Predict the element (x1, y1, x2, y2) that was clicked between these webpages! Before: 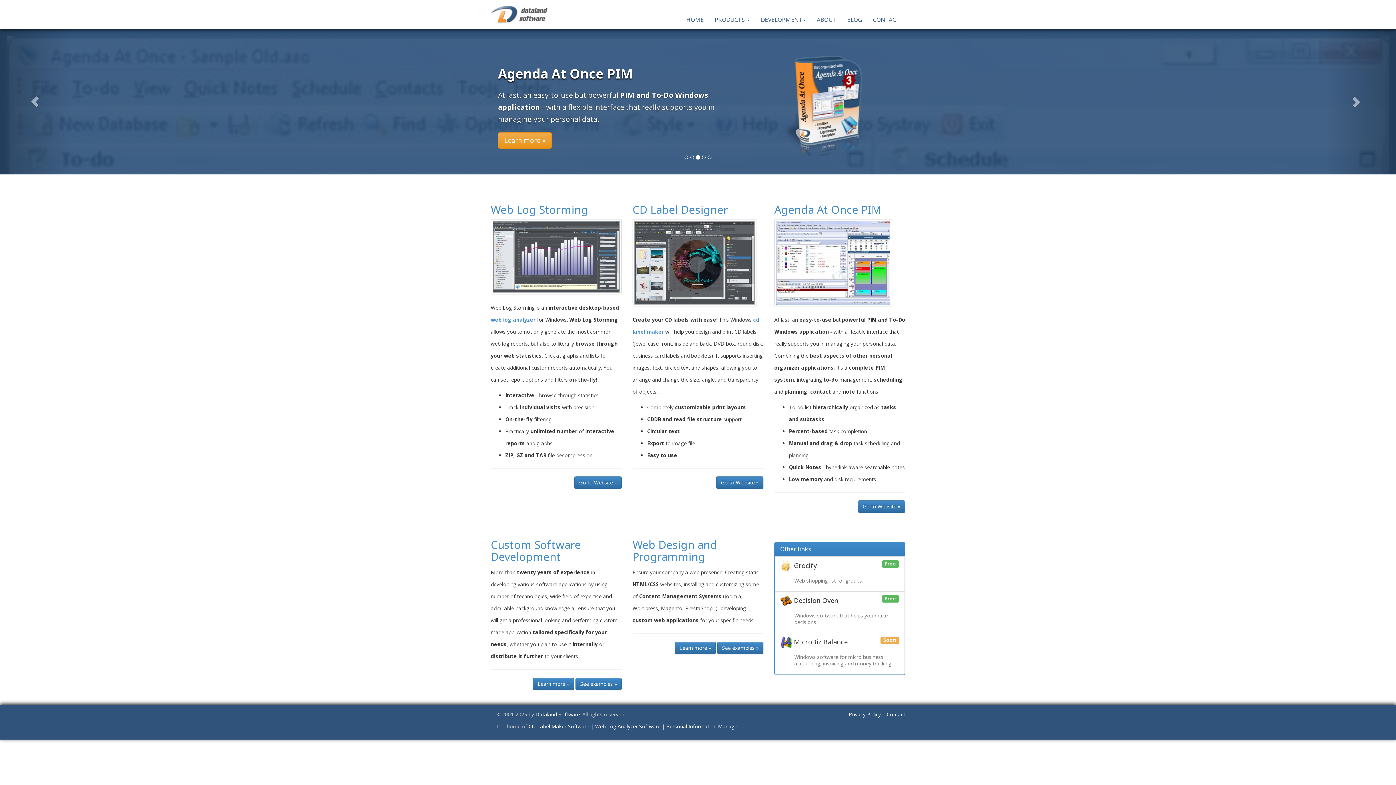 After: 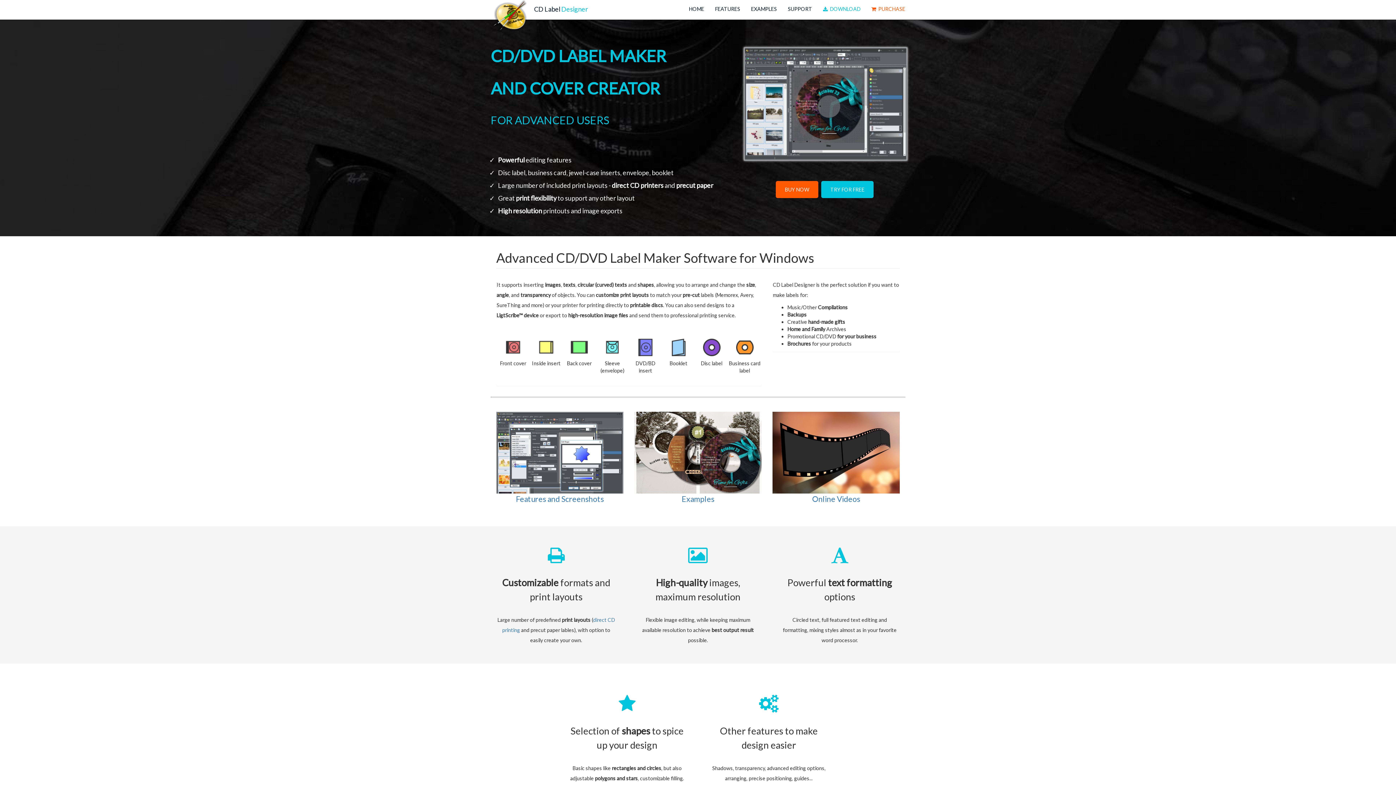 Action: label: CD Label Maker Software bbox: (528, 723, 589, 730)